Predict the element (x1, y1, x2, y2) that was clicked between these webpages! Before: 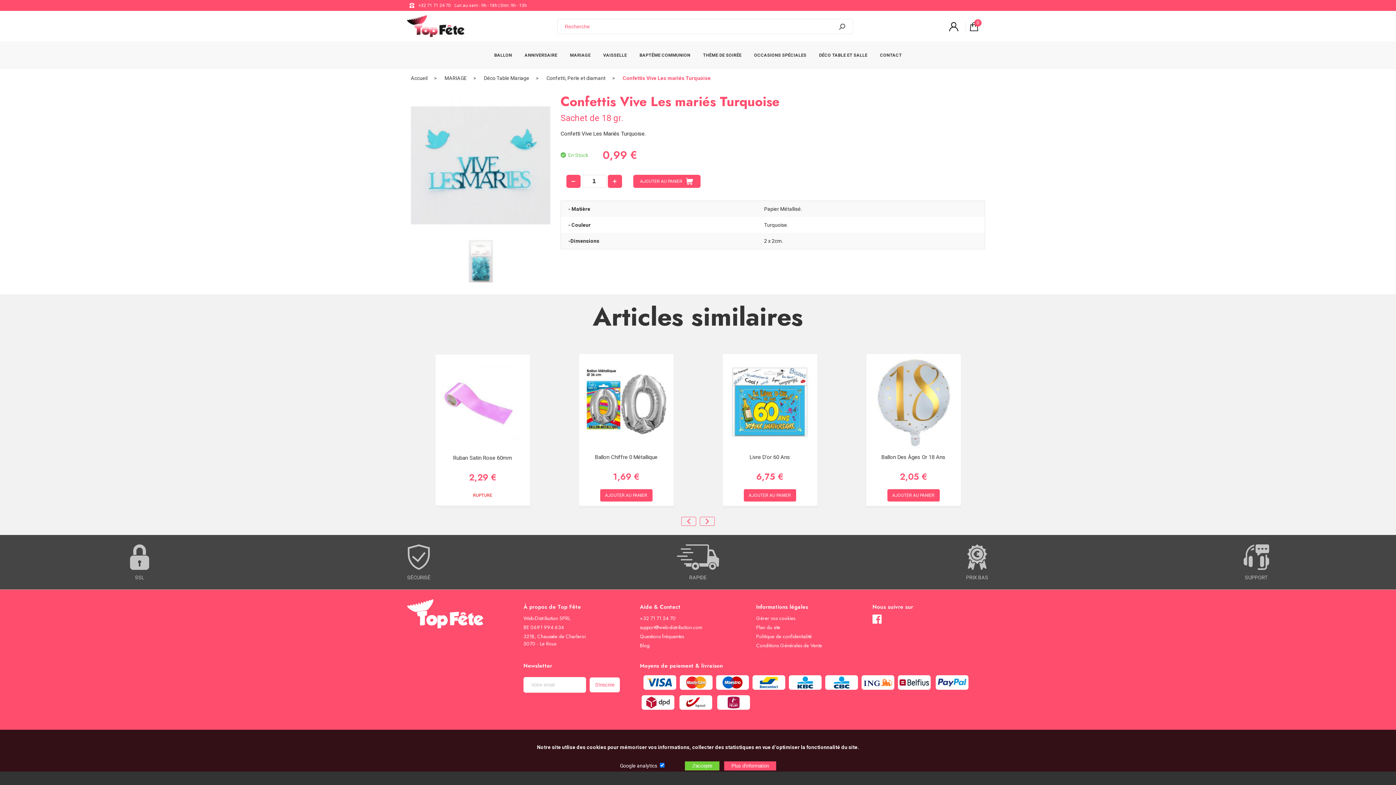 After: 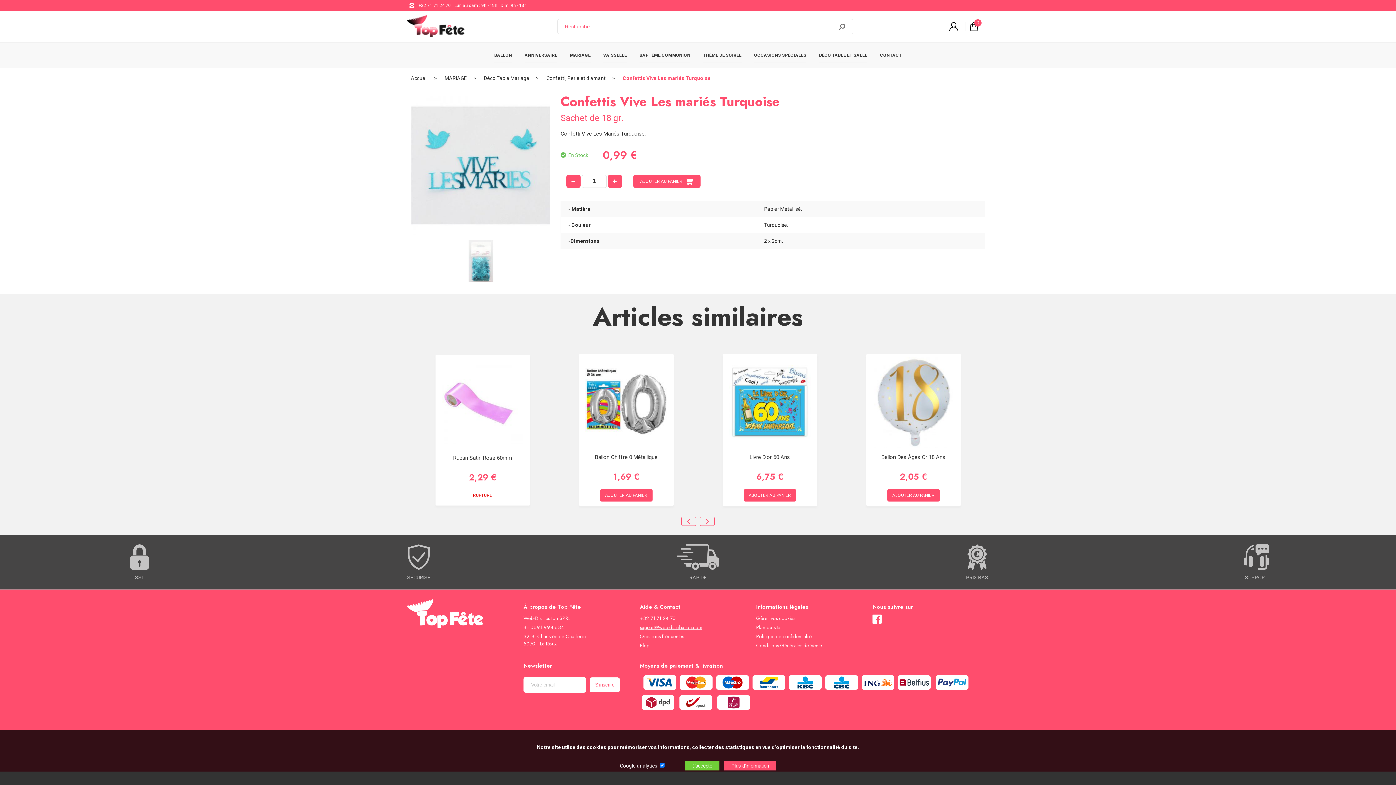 Action: label: support@web-distribution.com bbox: (640, 624, 702, 631)